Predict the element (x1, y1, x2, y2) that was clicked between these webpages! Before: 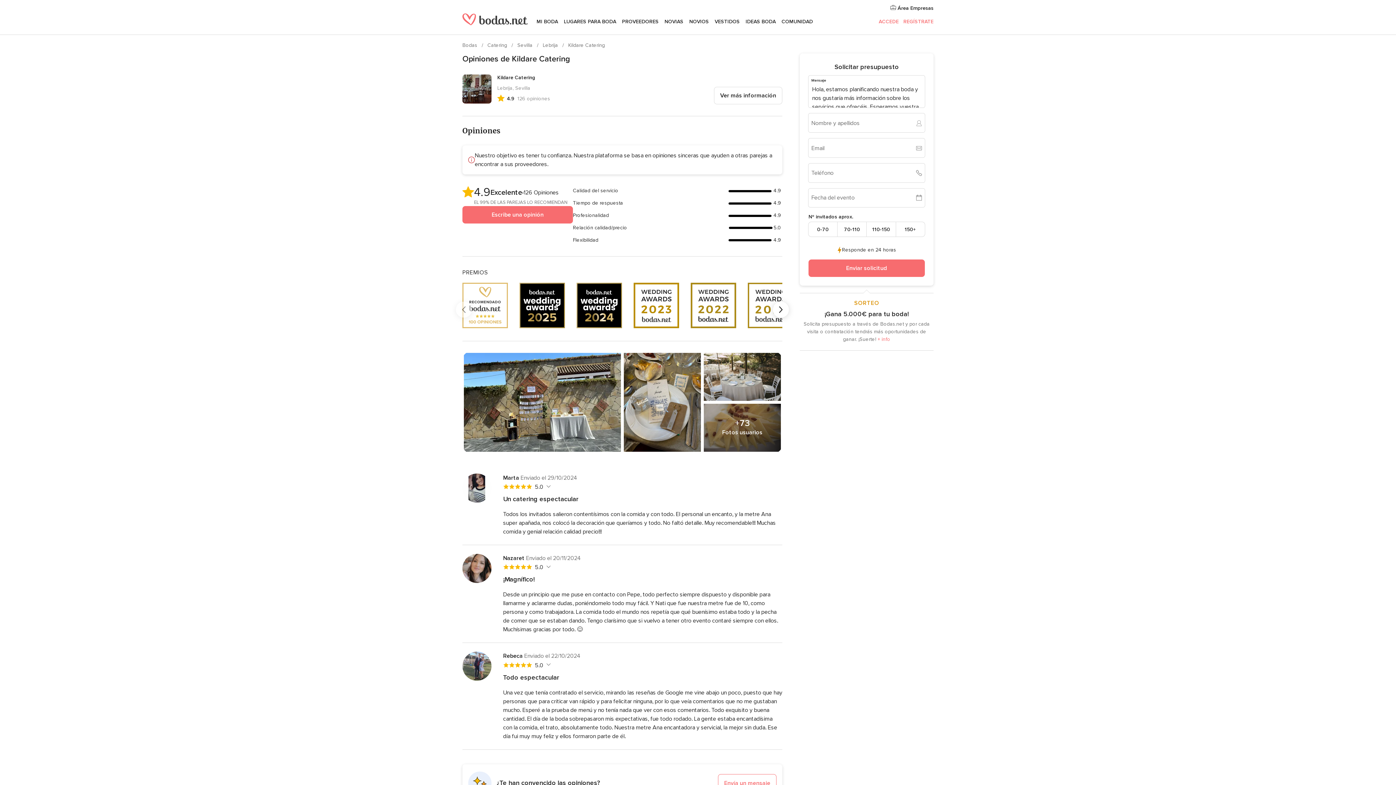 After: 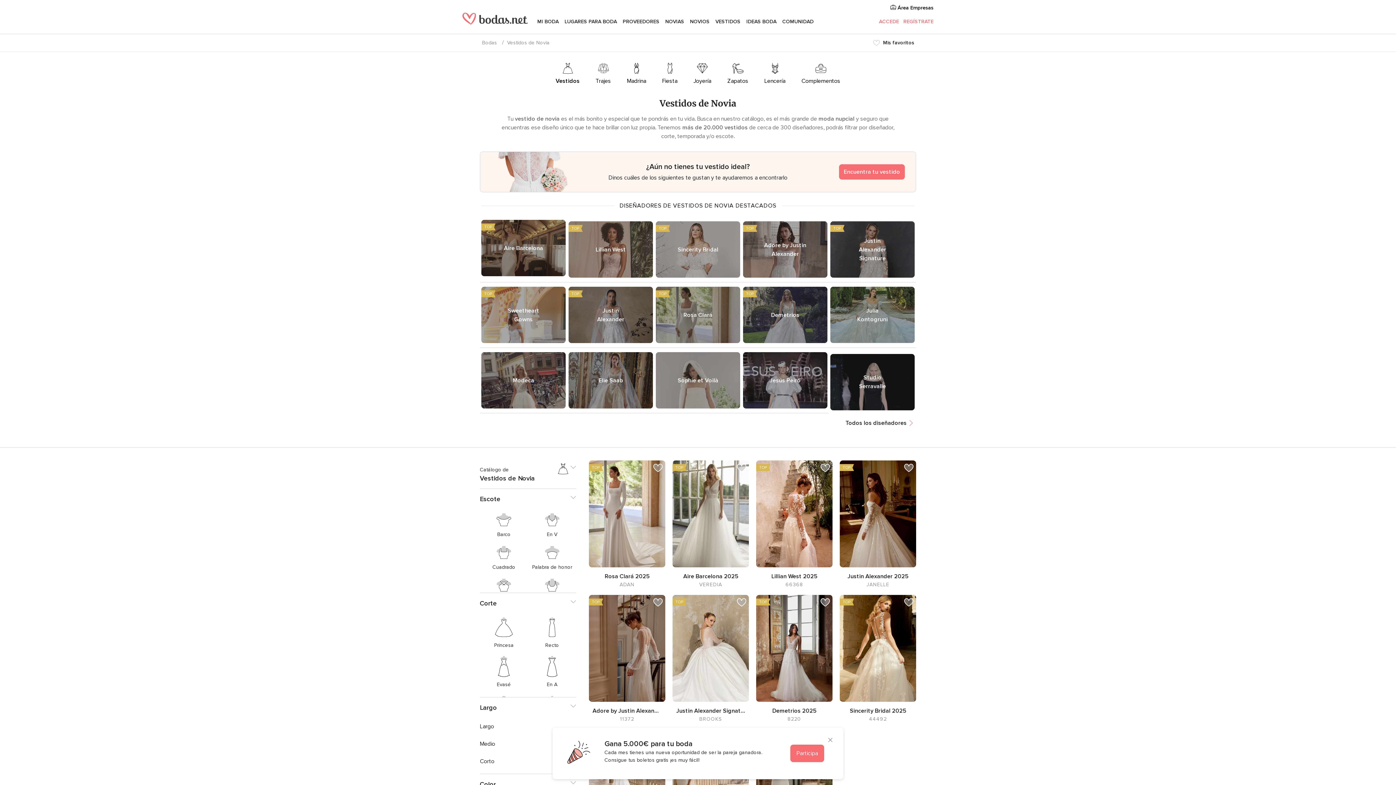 Action: bbox: (712, 9, 742, 34) label: VESTIDOS